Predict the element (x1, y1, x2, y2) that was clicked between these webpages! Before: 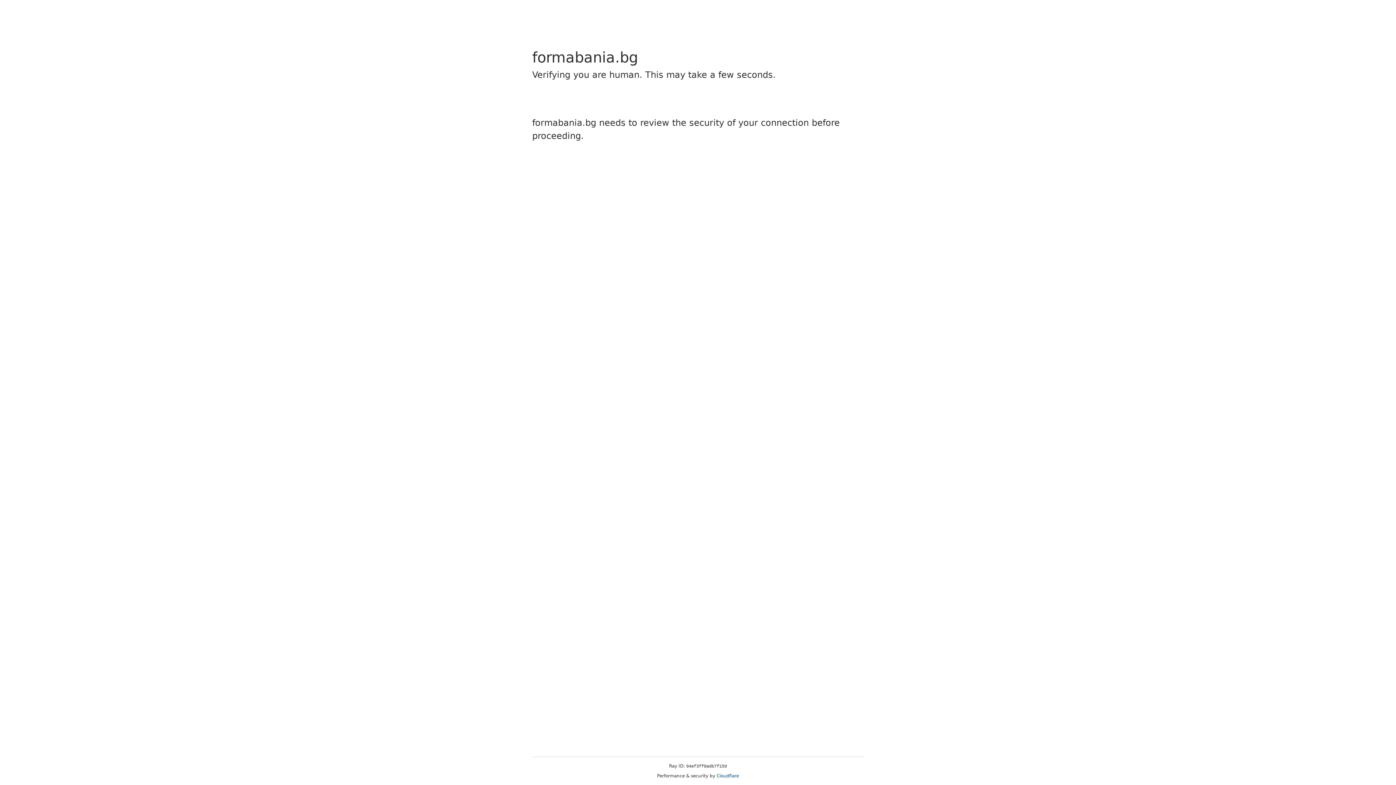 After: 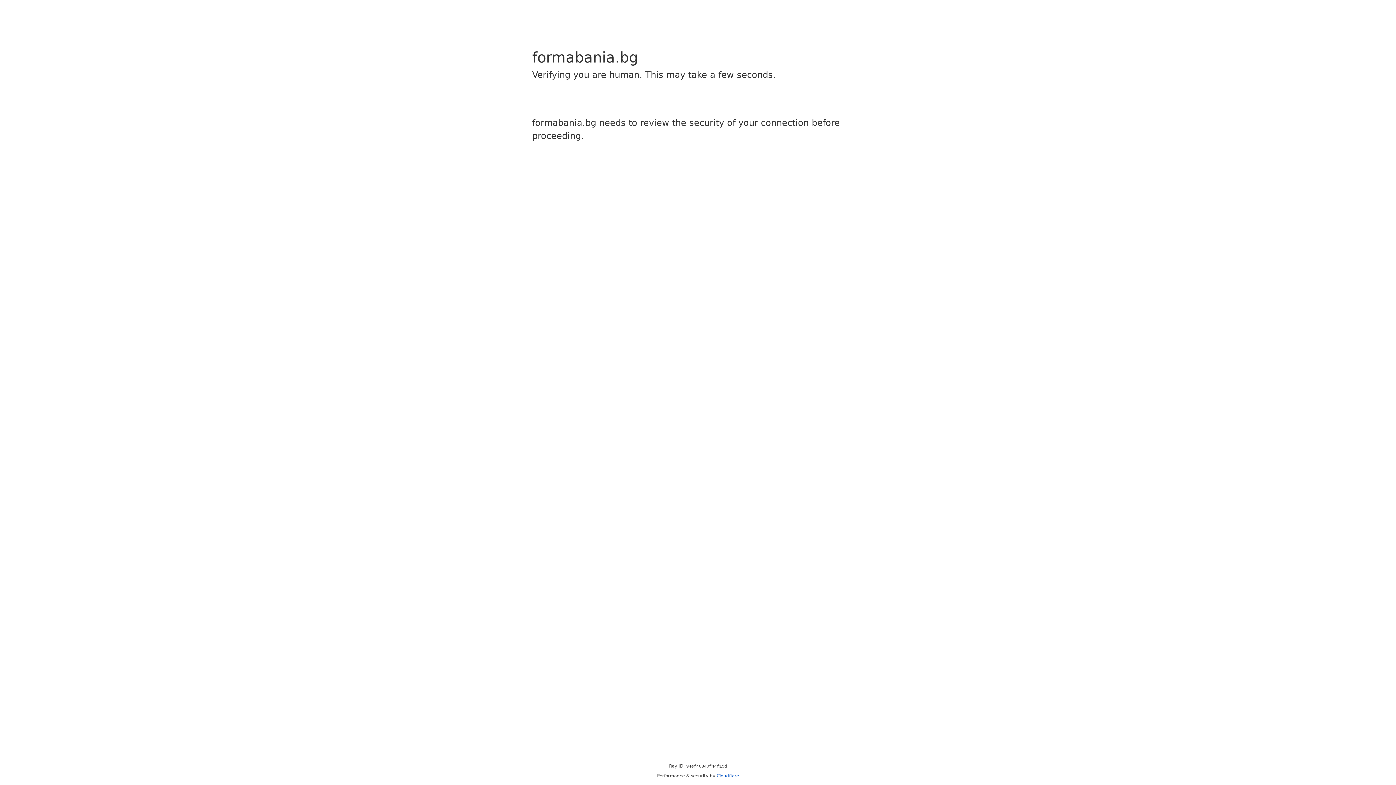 Action: bbox: (716, 773, 739, 778) label: Cloudflare